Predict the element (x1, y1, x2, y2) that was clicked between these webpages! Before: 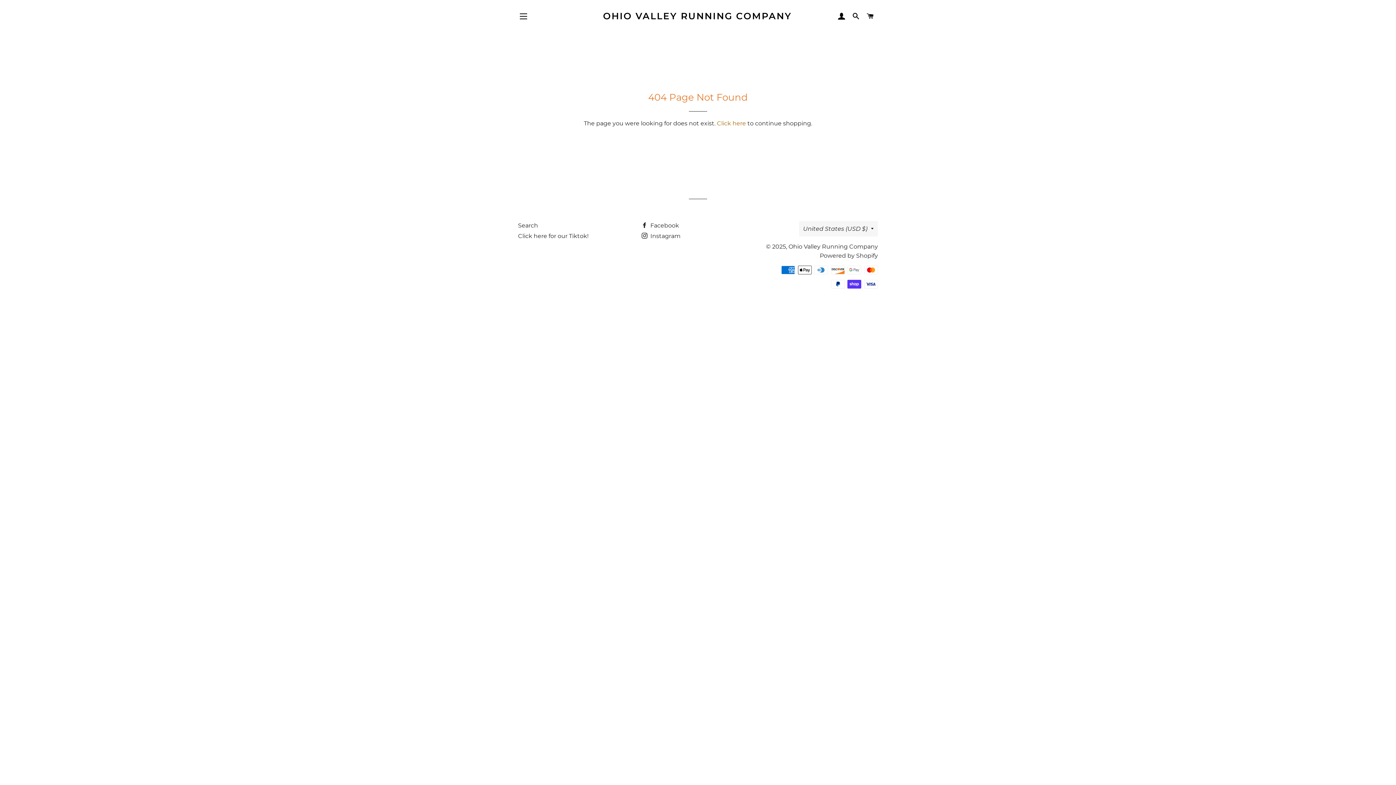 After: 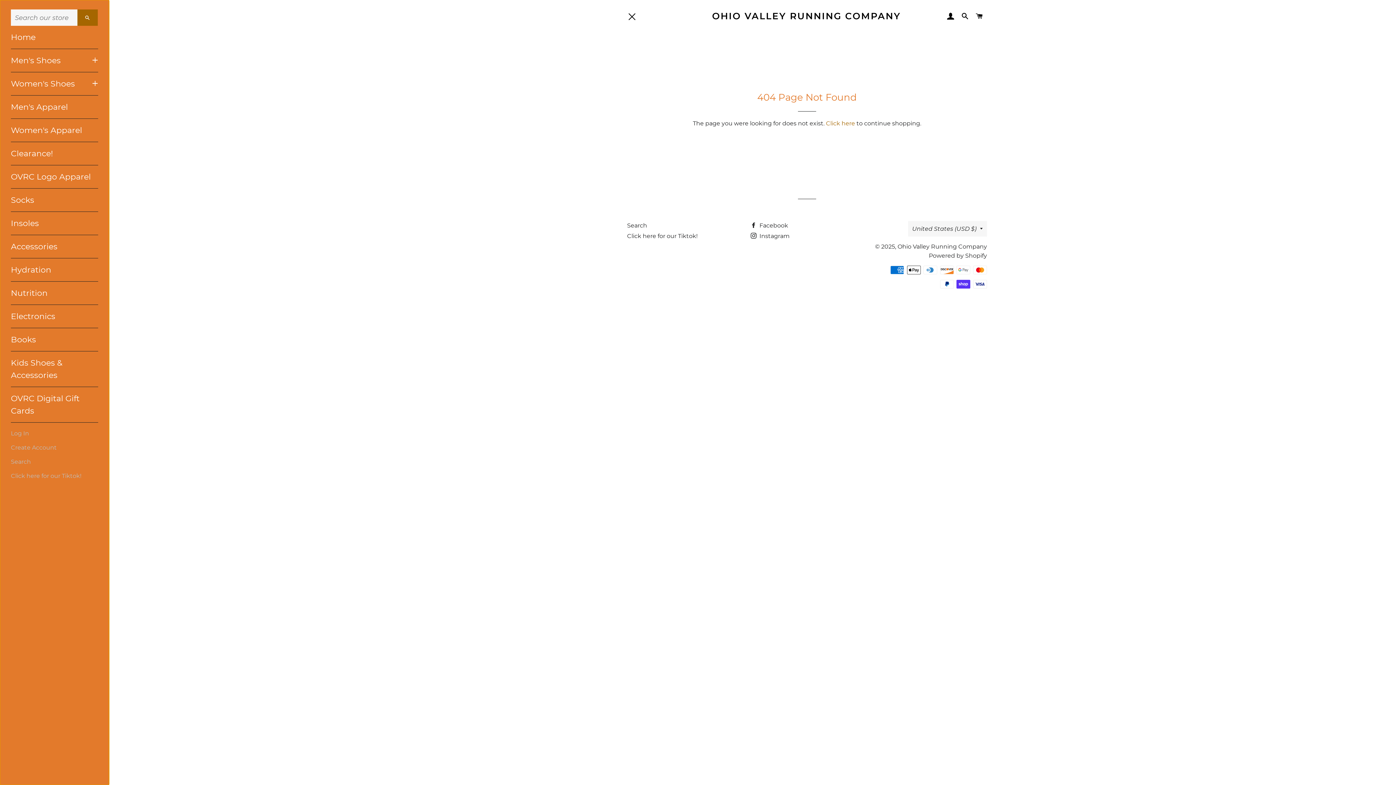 Action: label: SITE NAVIGATION bbox: (514, 7, 532, 25)